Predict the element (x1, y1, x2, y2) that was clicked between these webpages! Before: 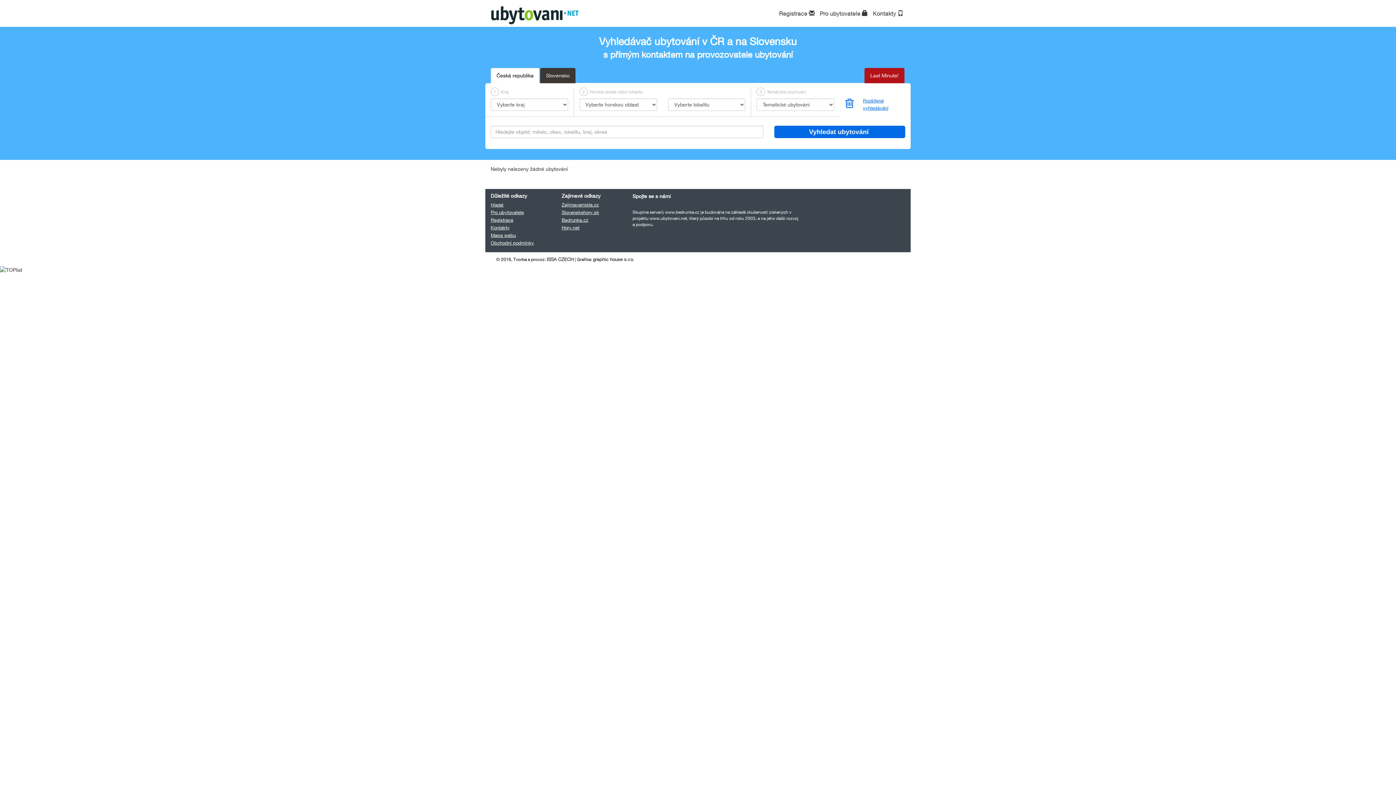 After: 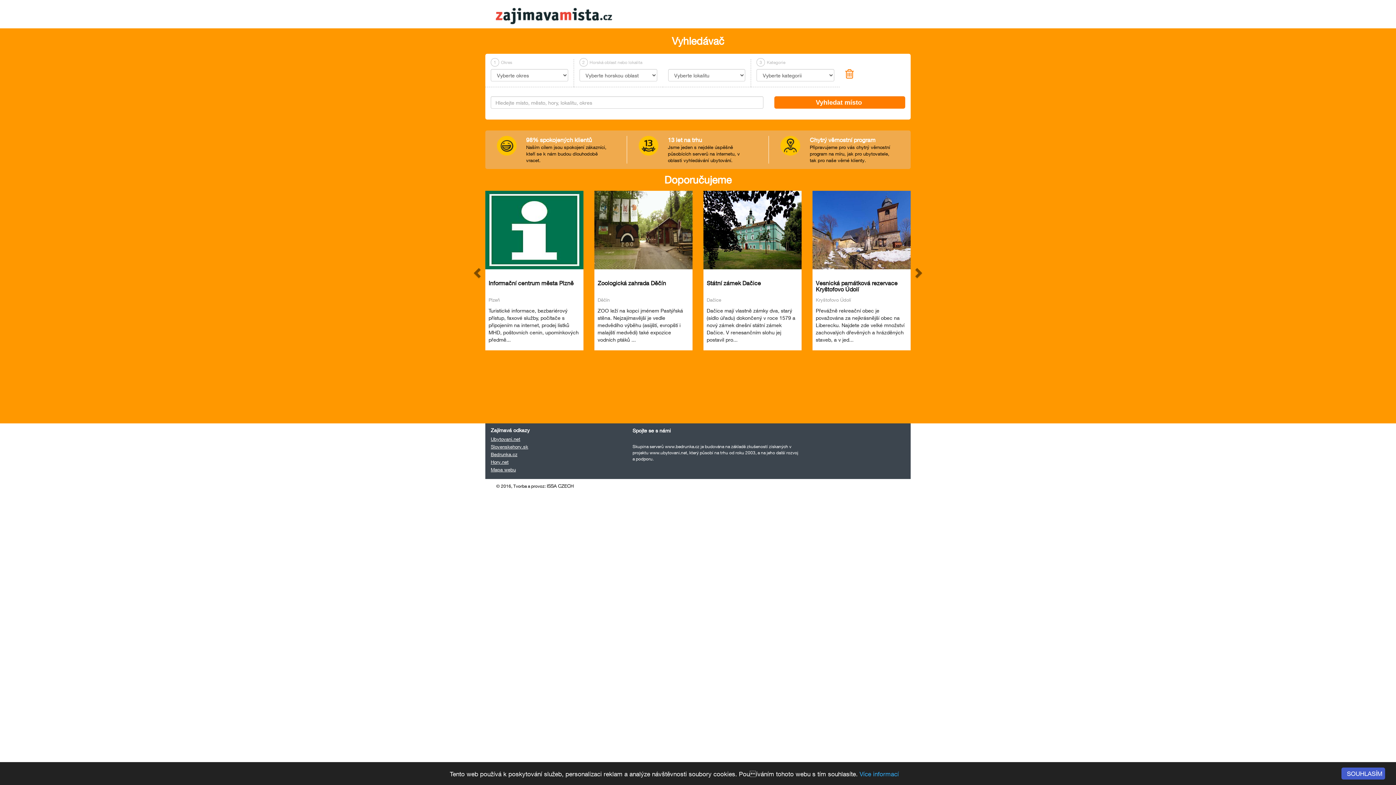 Action: bbox: (561, 201, 598, 207) label: Zajimavamista.cz